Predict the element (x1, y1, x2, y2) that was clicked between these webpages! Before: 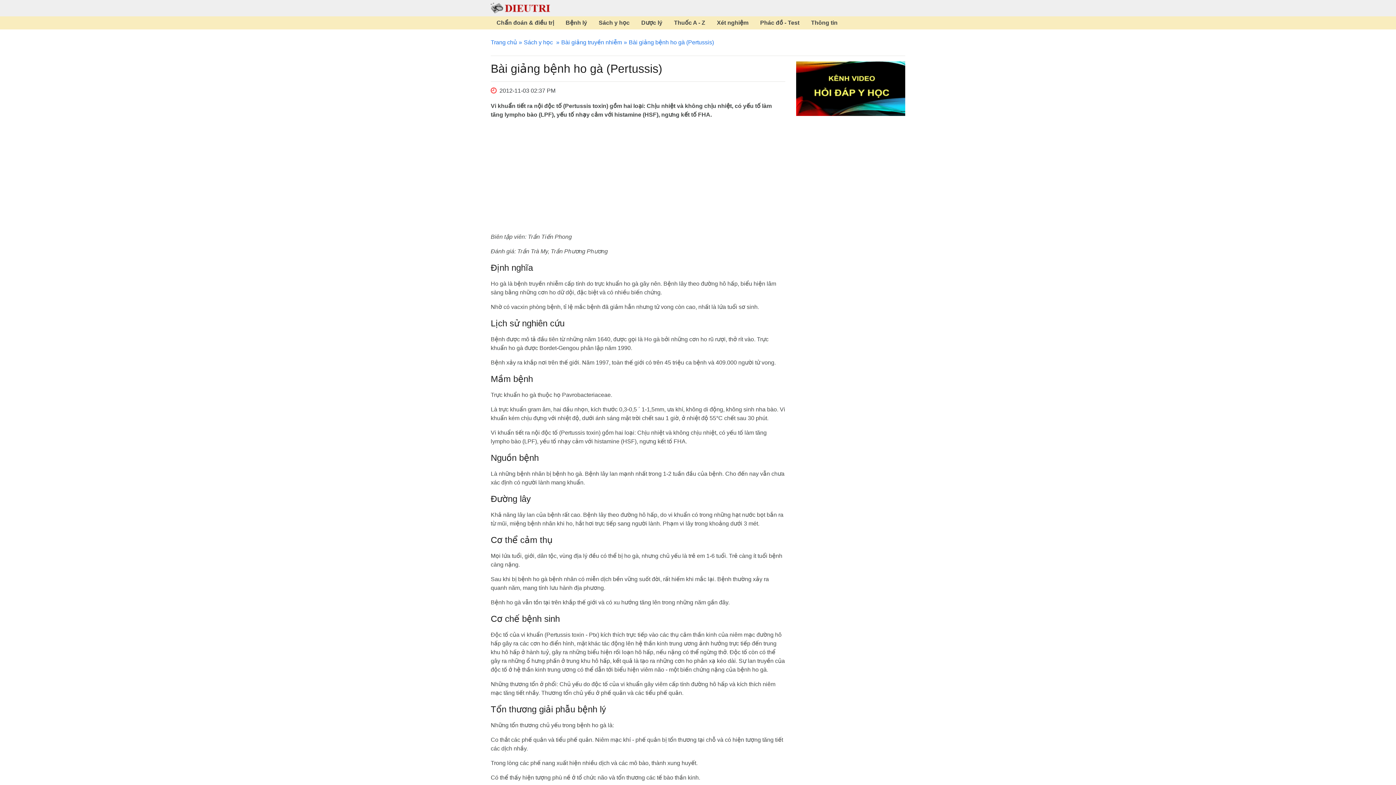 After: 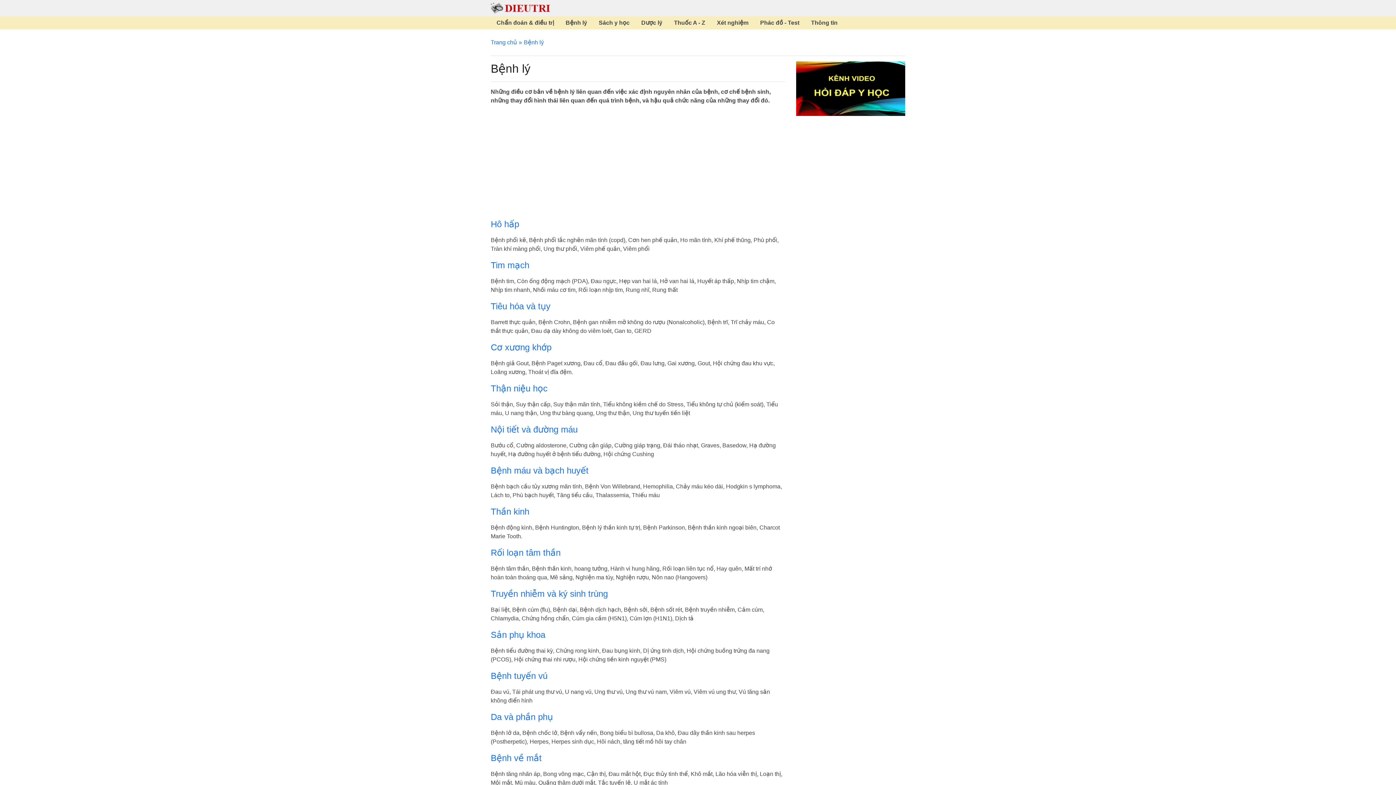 Action: bbox: (560, 16, 593, 29) label: Bệnh lý